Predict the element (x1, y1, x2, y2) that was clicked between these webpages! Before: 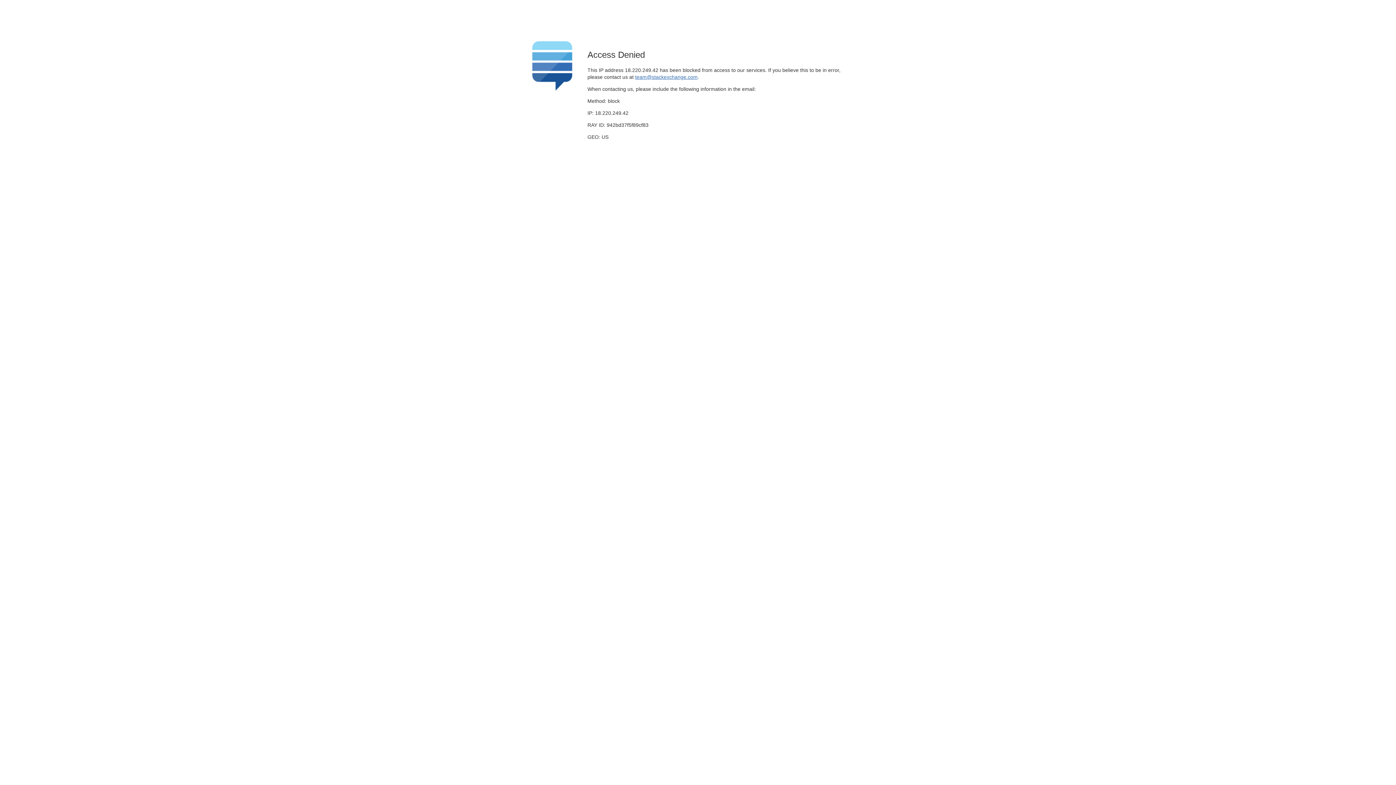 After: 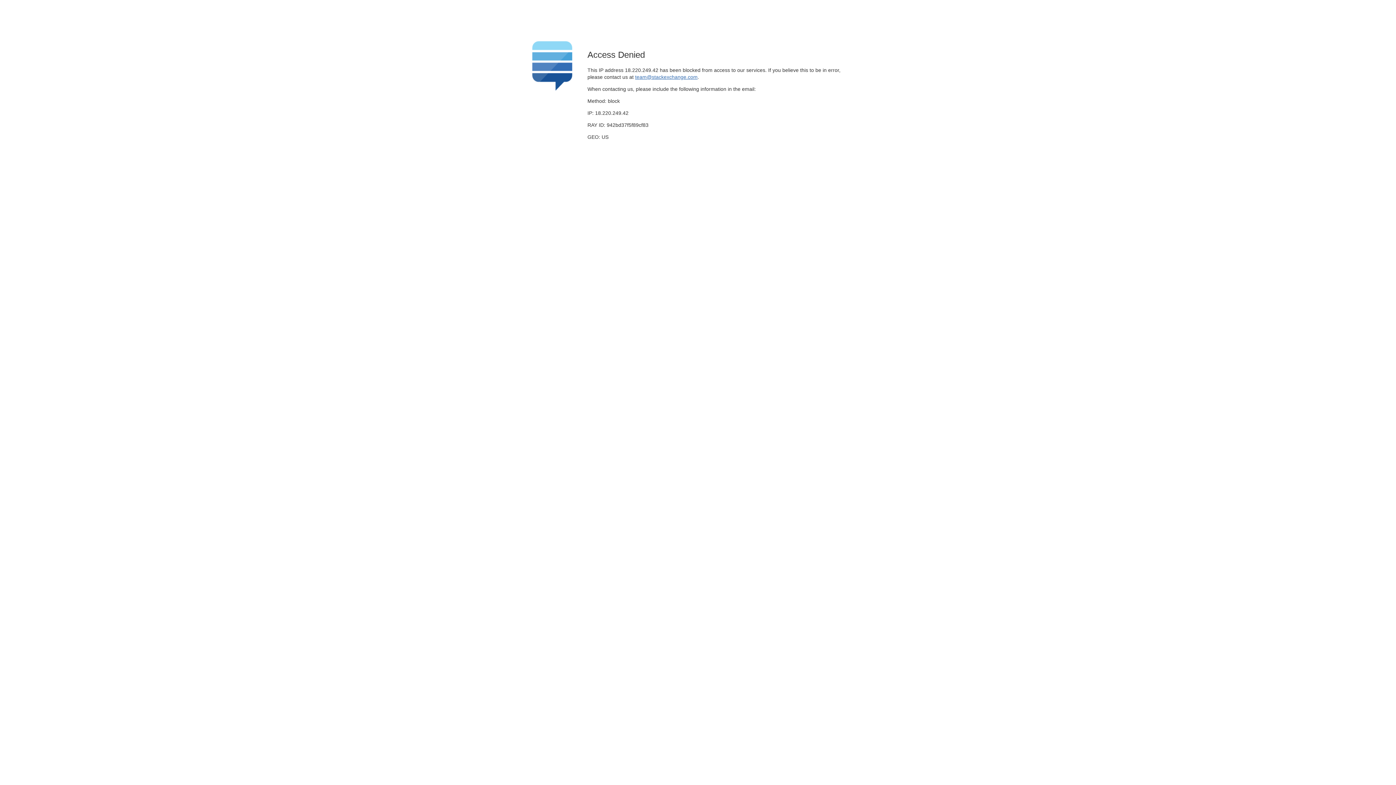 Action: bbox: (635, 74, 697, 79) label: team@stackexchange.com